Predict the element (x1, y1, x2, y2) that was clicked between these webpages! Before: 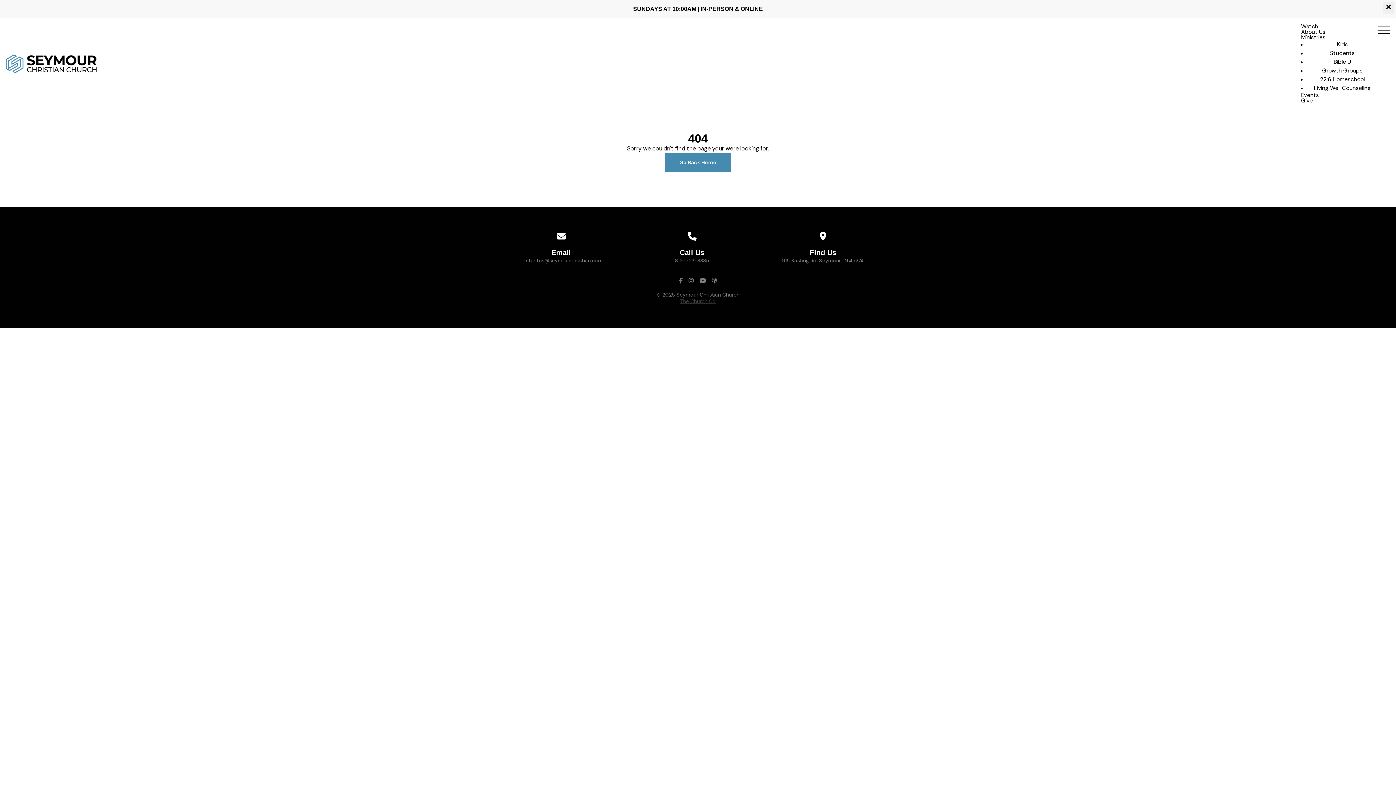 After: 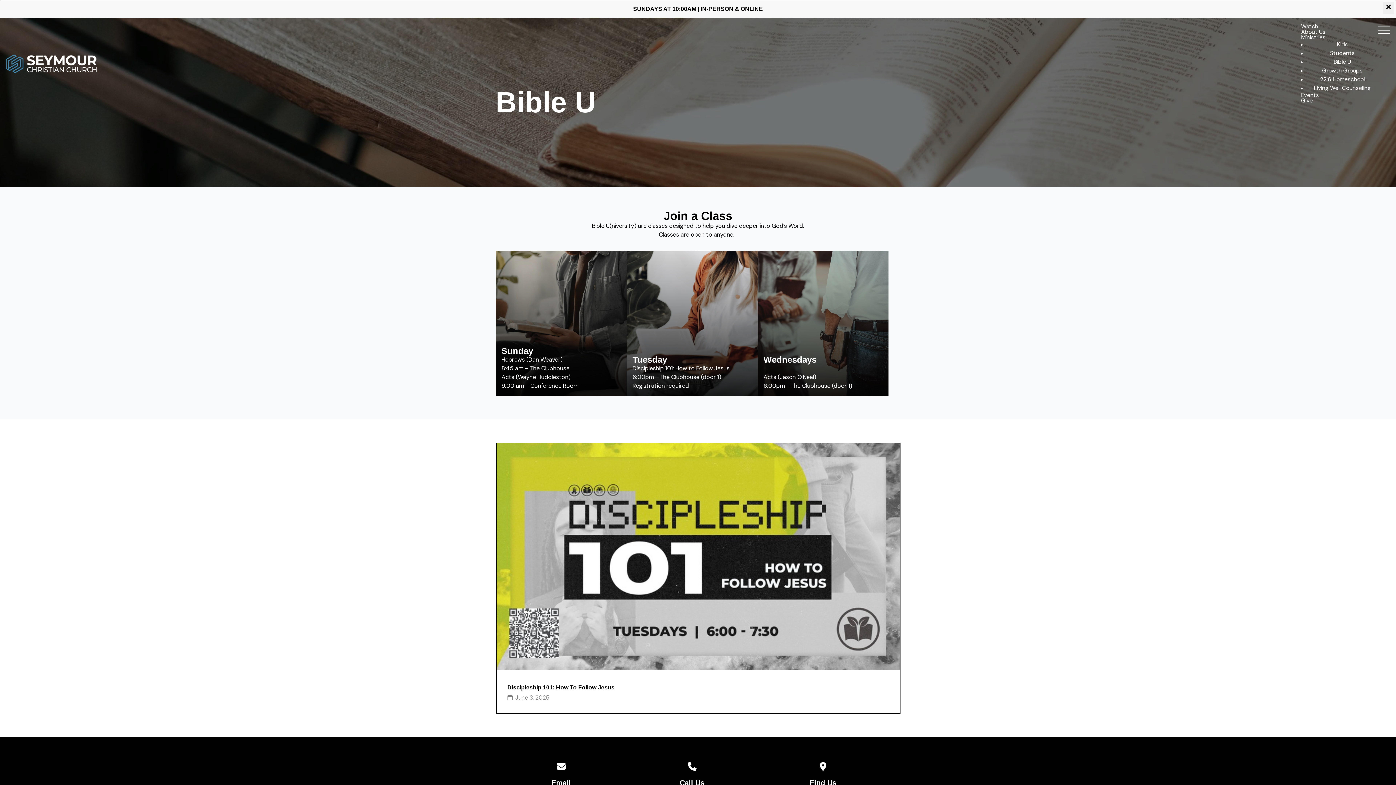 Action: label: Bible U bbox: (1326, 54, 1358, 70)